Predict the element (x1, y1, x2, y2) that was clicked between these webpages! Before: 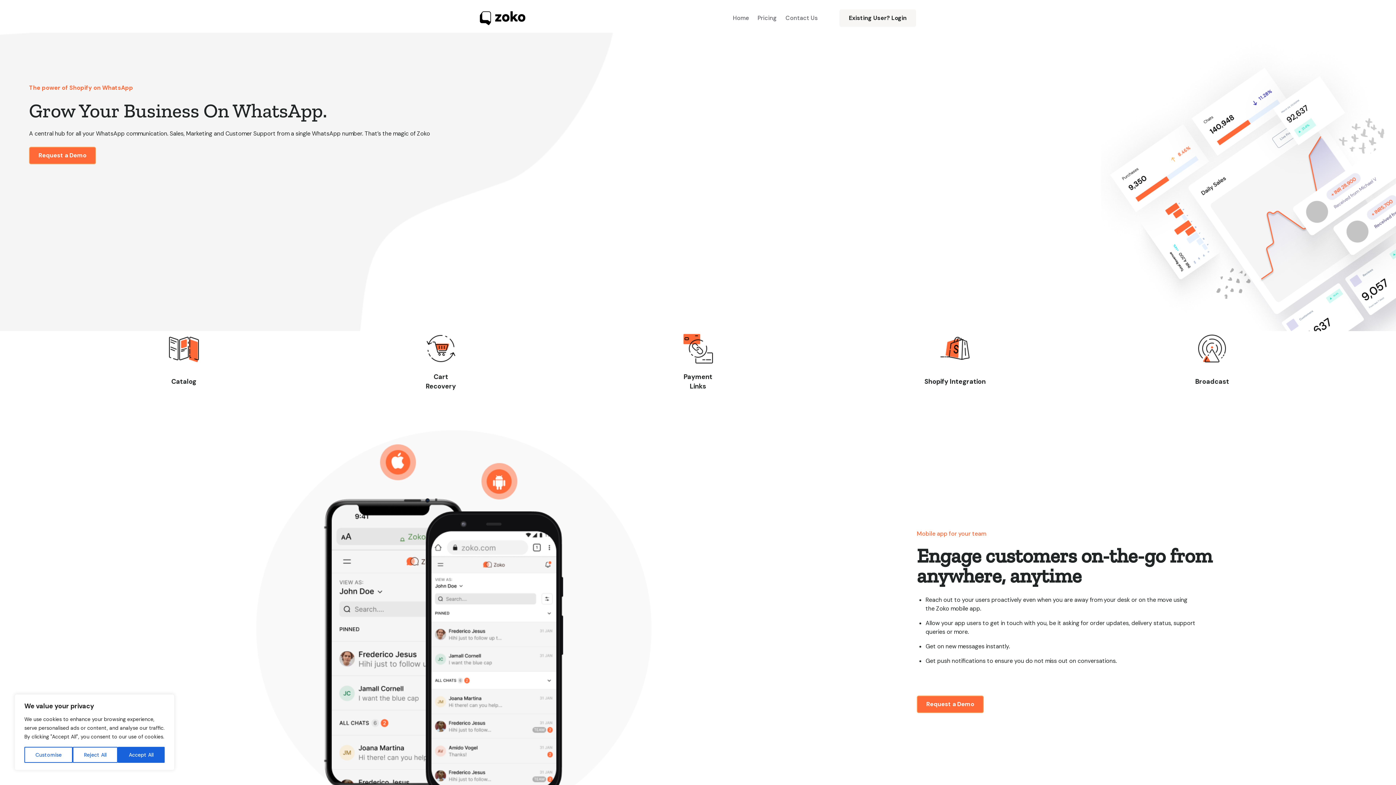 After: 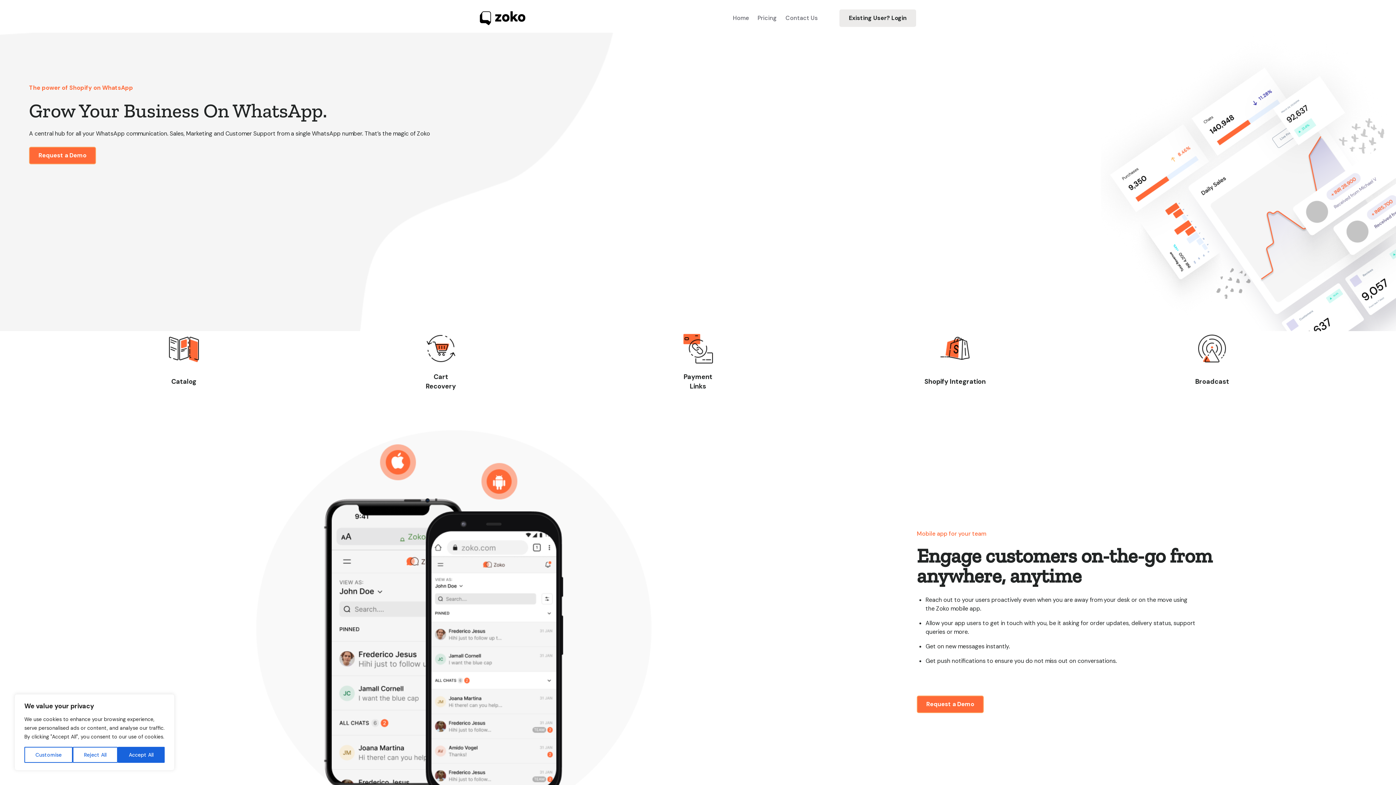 Action: label: Existing User? Login bbox: (839, 9, 916, 26)